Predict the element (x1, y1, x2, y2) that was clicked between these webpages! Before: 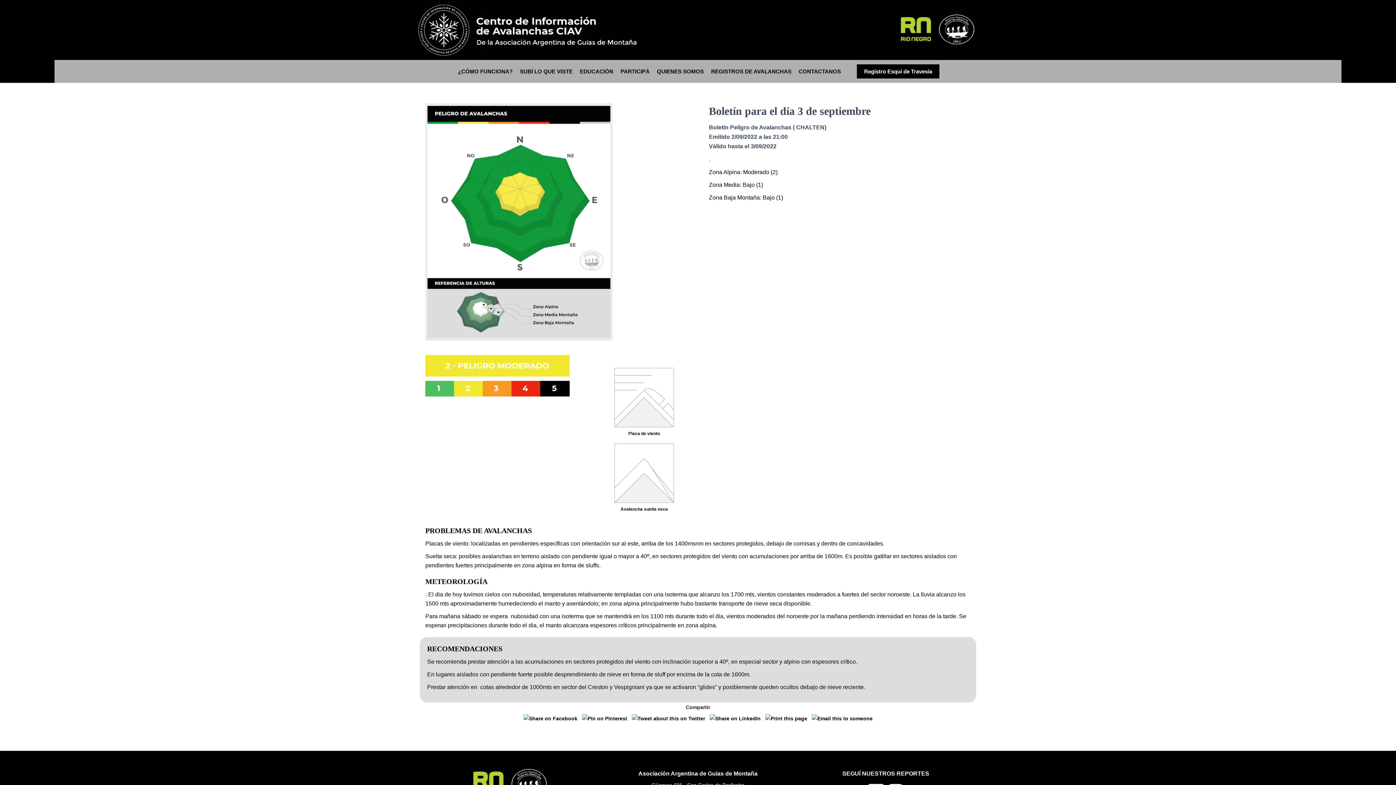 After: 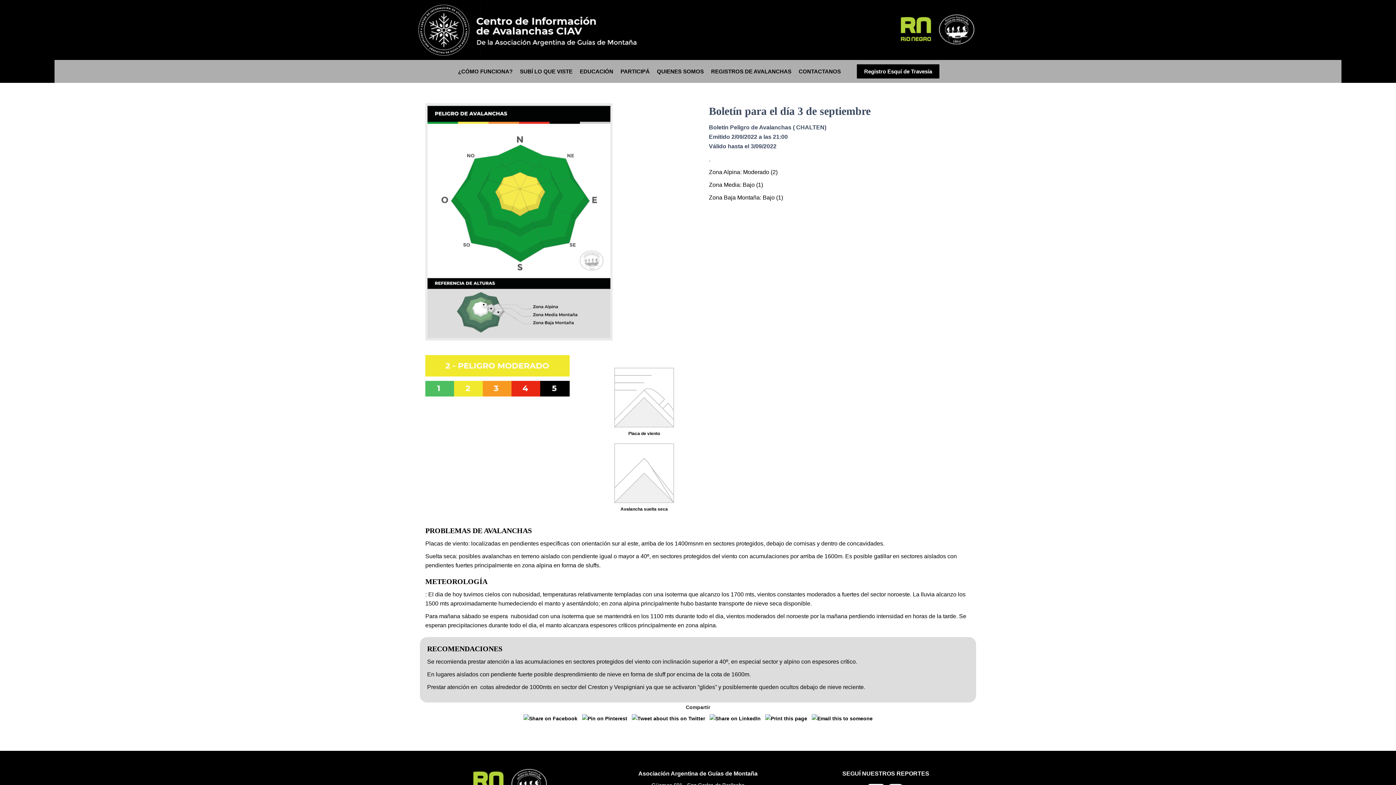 Action: bbox: (521, 715, 579, 721)